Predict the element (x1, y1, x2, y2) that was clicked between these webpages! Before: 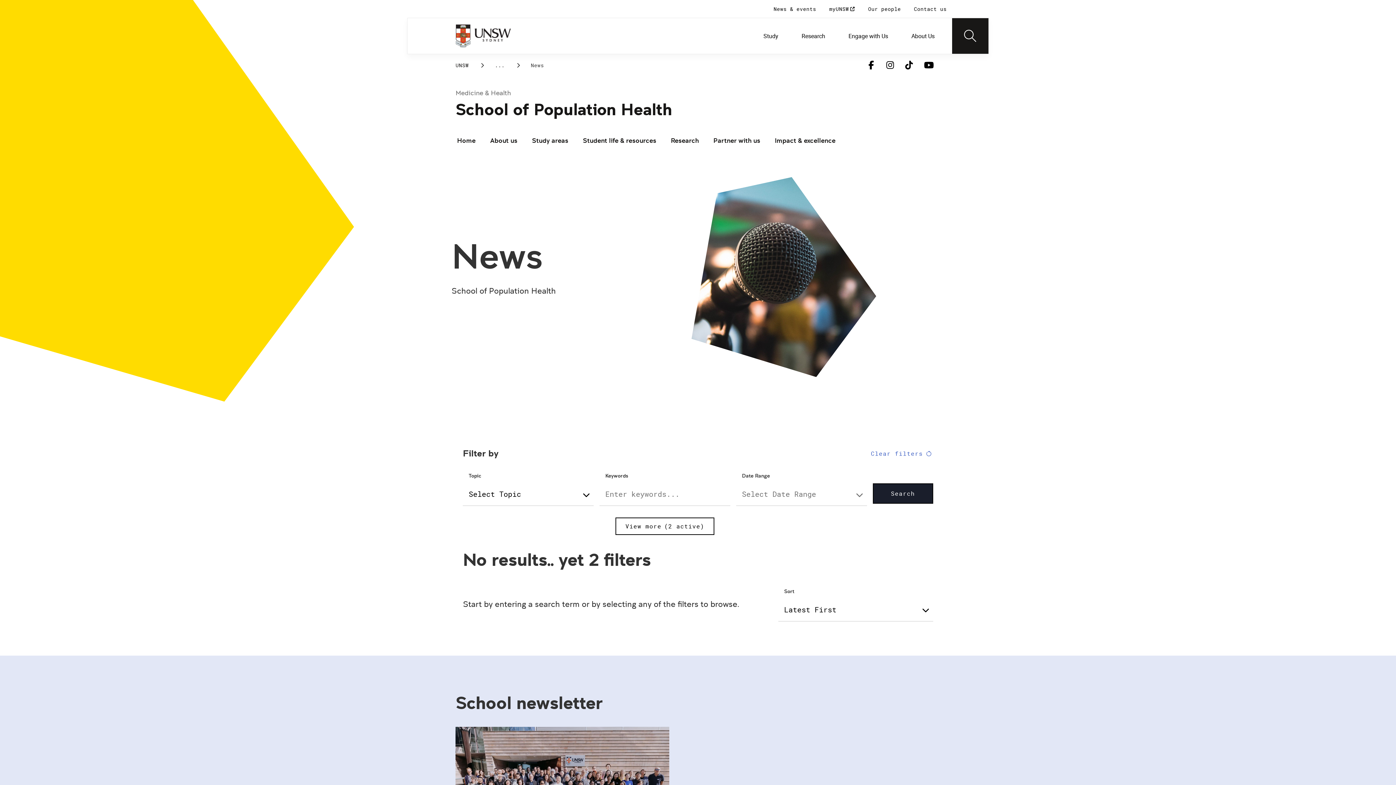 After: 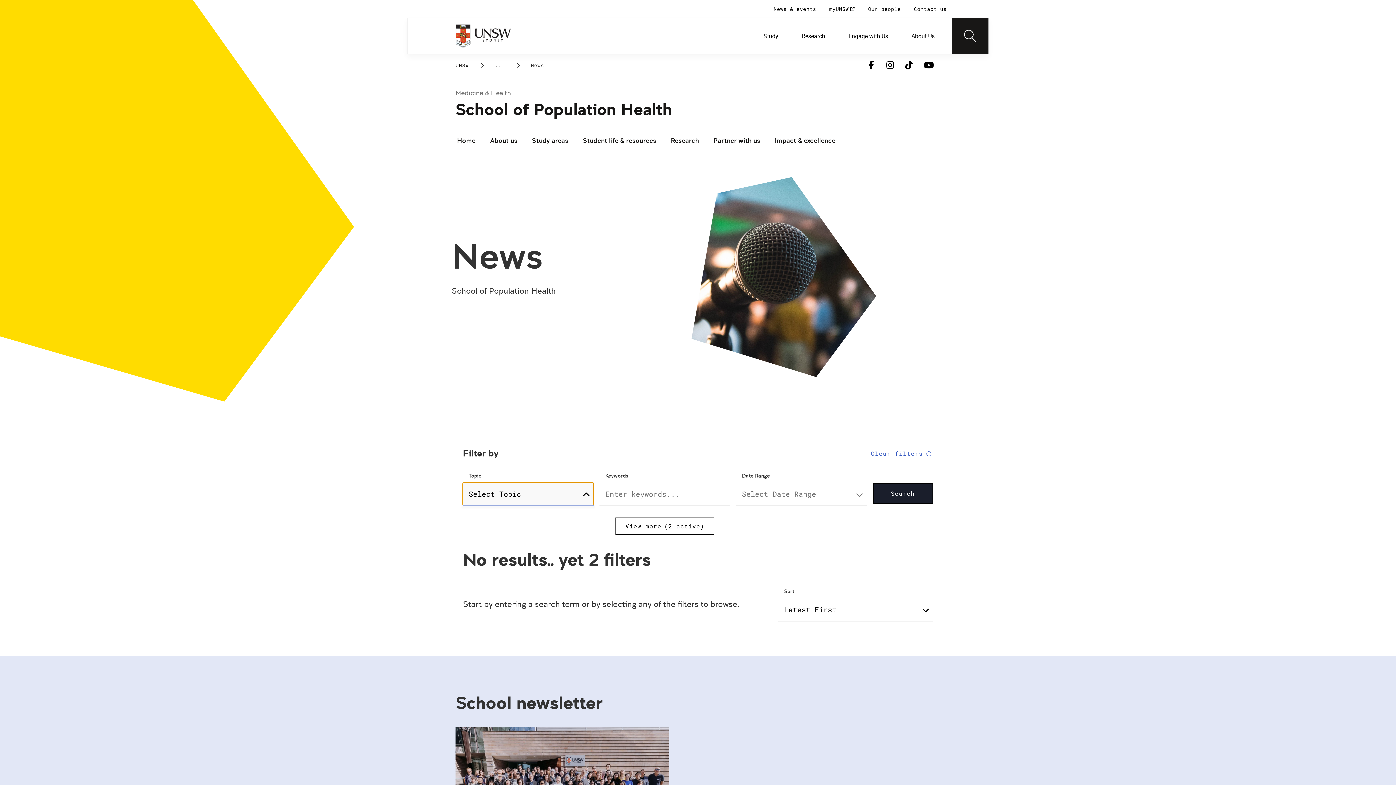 Action: bbox: (463, 483, 593, 506) label: Select Topic